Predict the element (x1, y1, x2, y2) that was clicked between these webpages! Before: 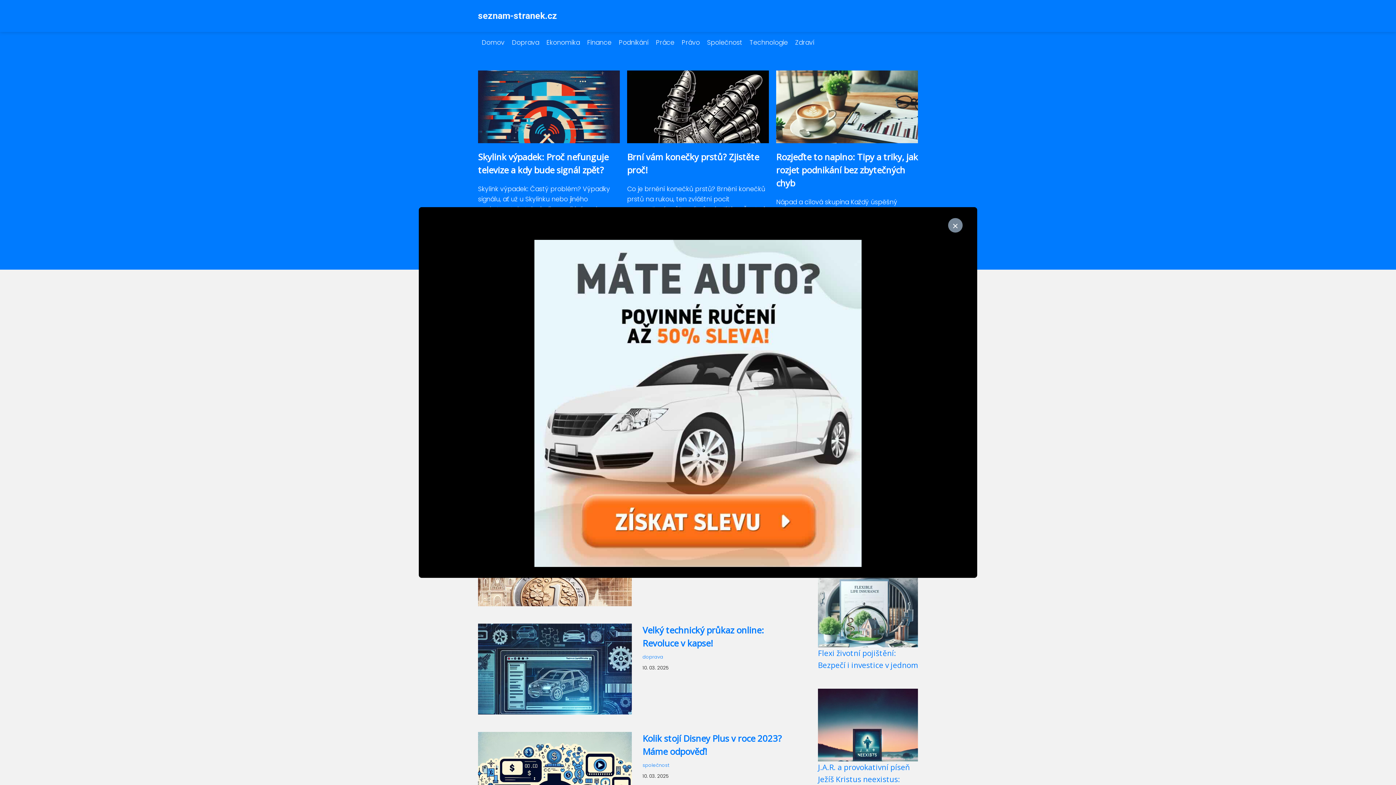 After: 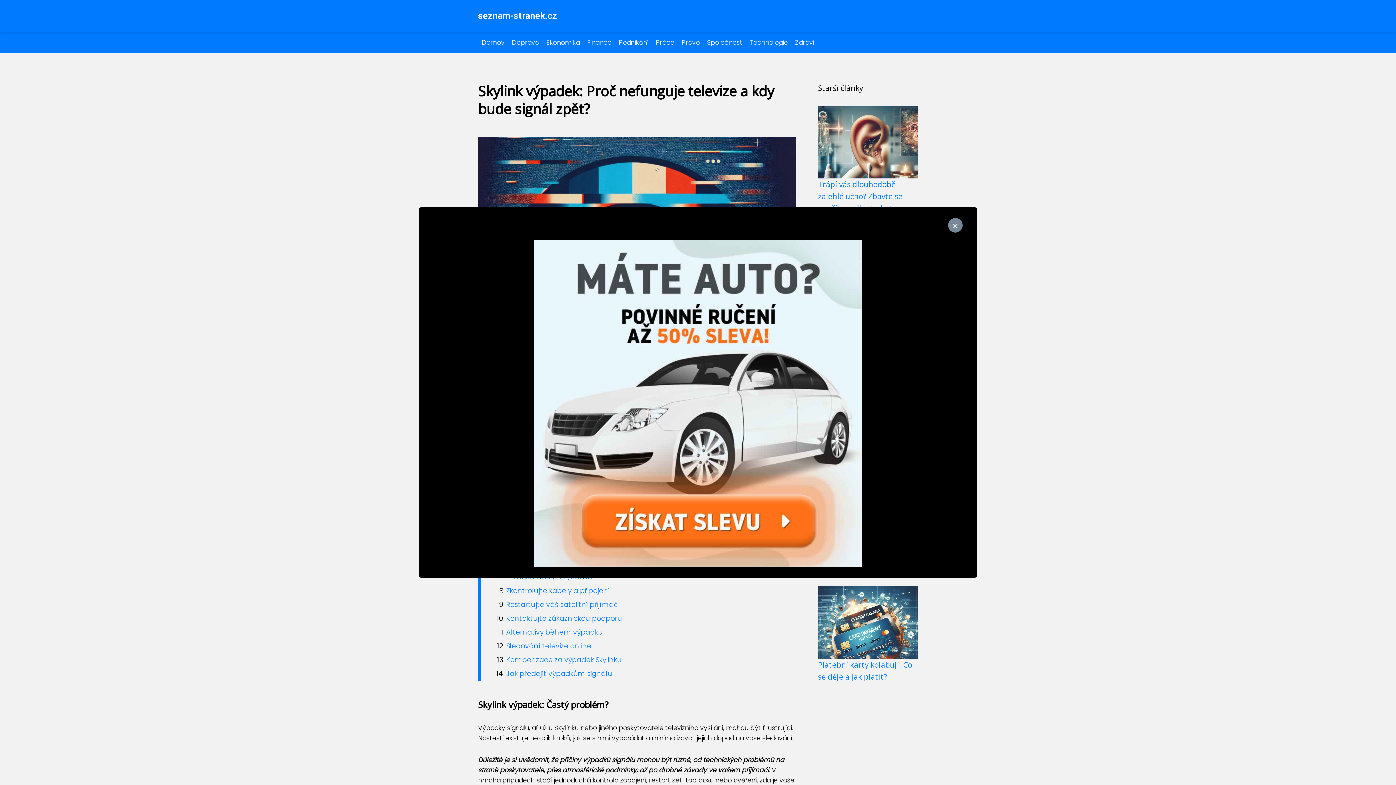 Action: bbox: (478, 136, 620, 145)